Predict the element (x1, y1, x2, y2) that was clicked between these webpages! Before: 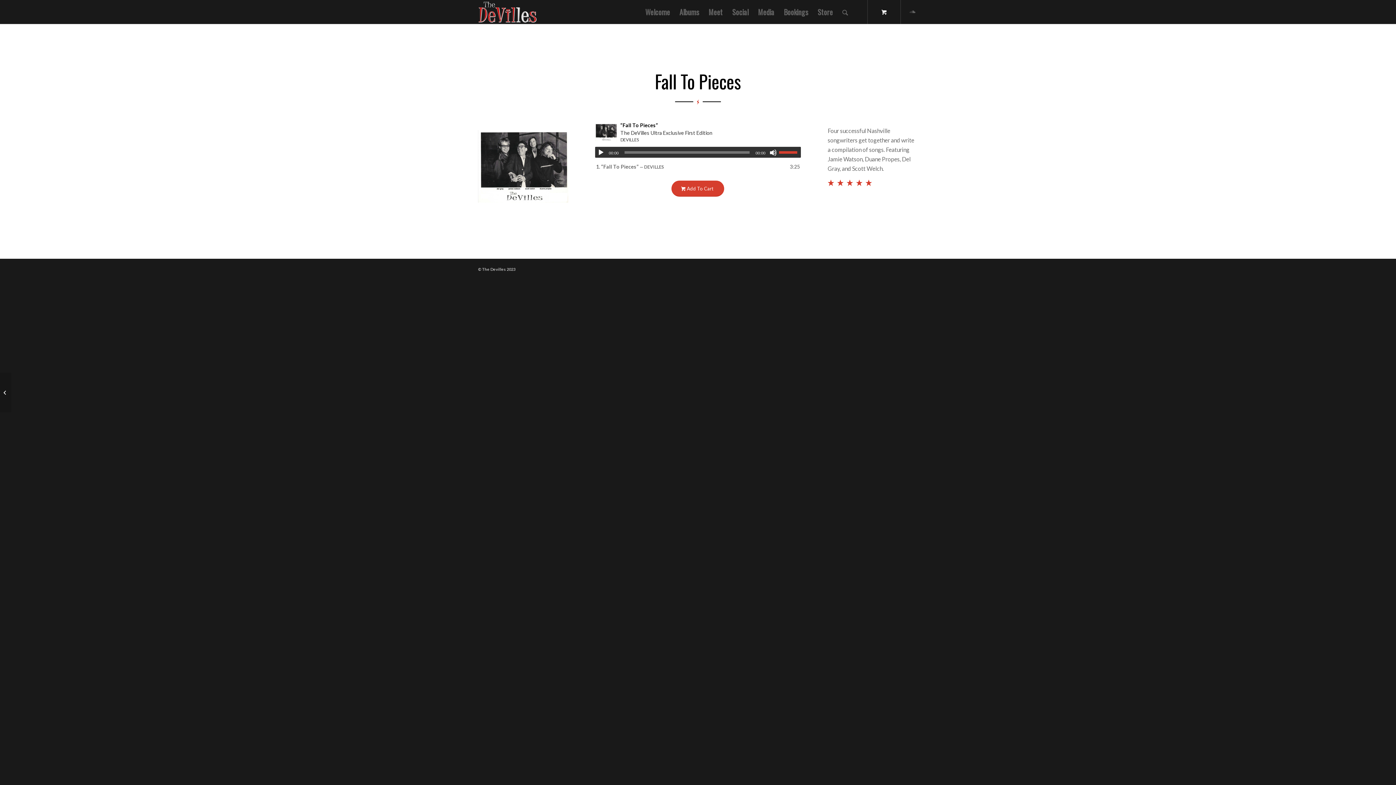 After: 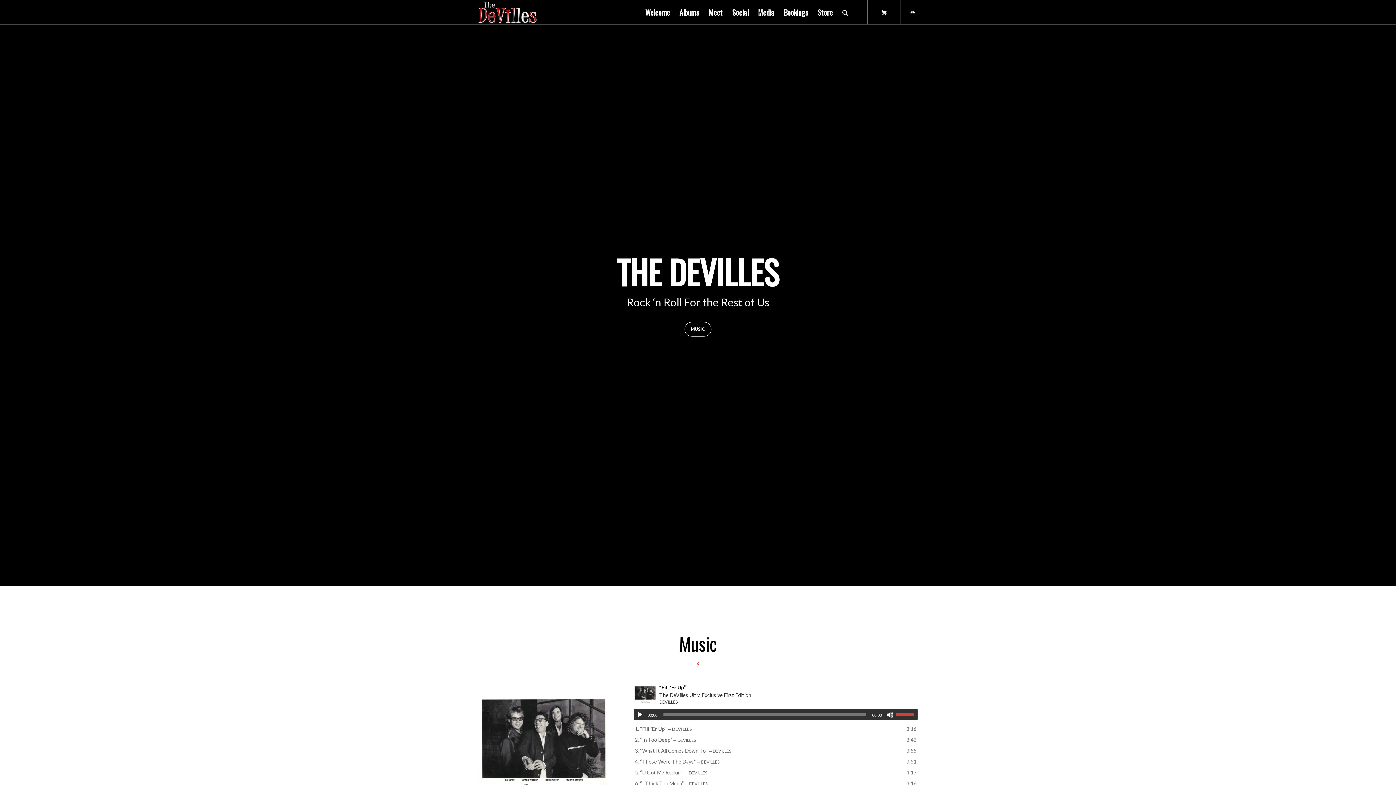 Action: bbox: (478, 0, 537, 24)